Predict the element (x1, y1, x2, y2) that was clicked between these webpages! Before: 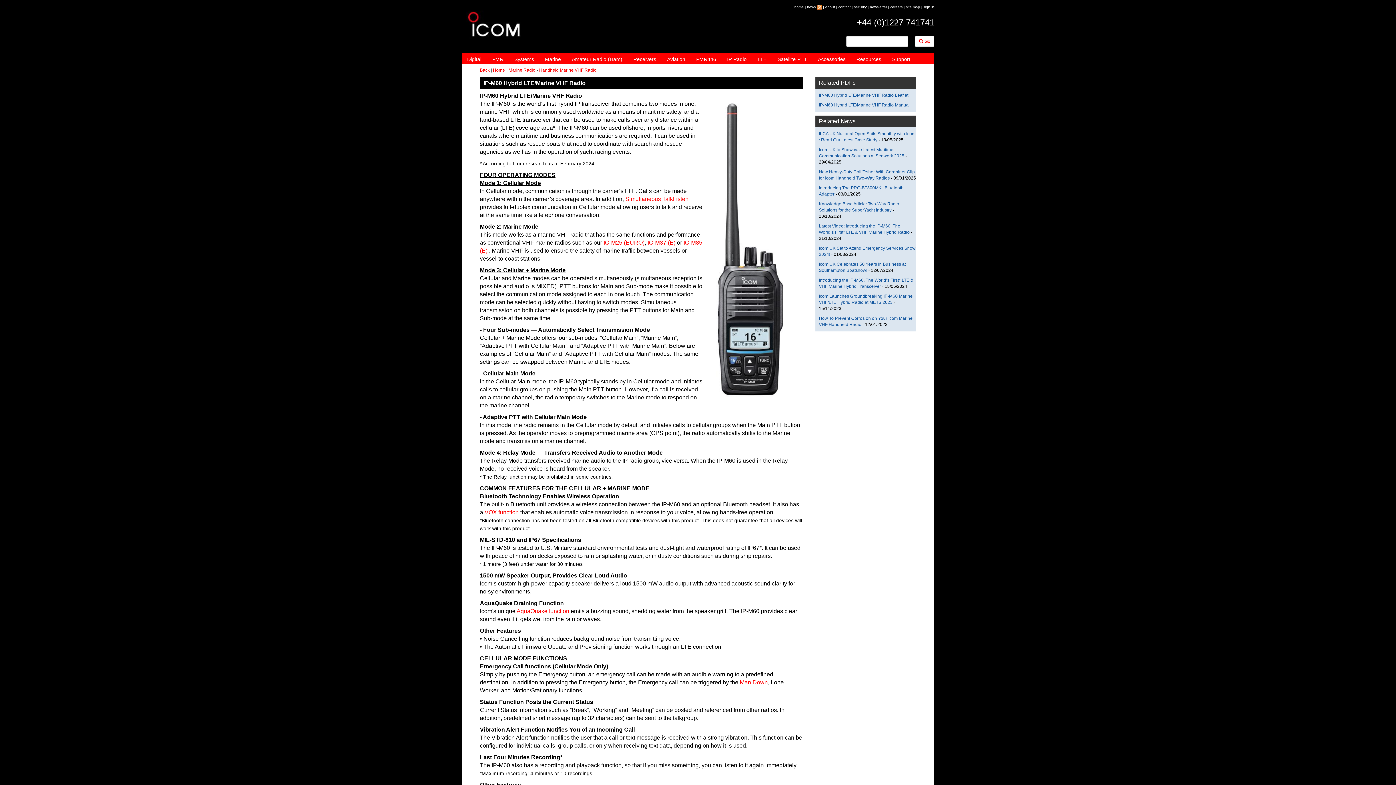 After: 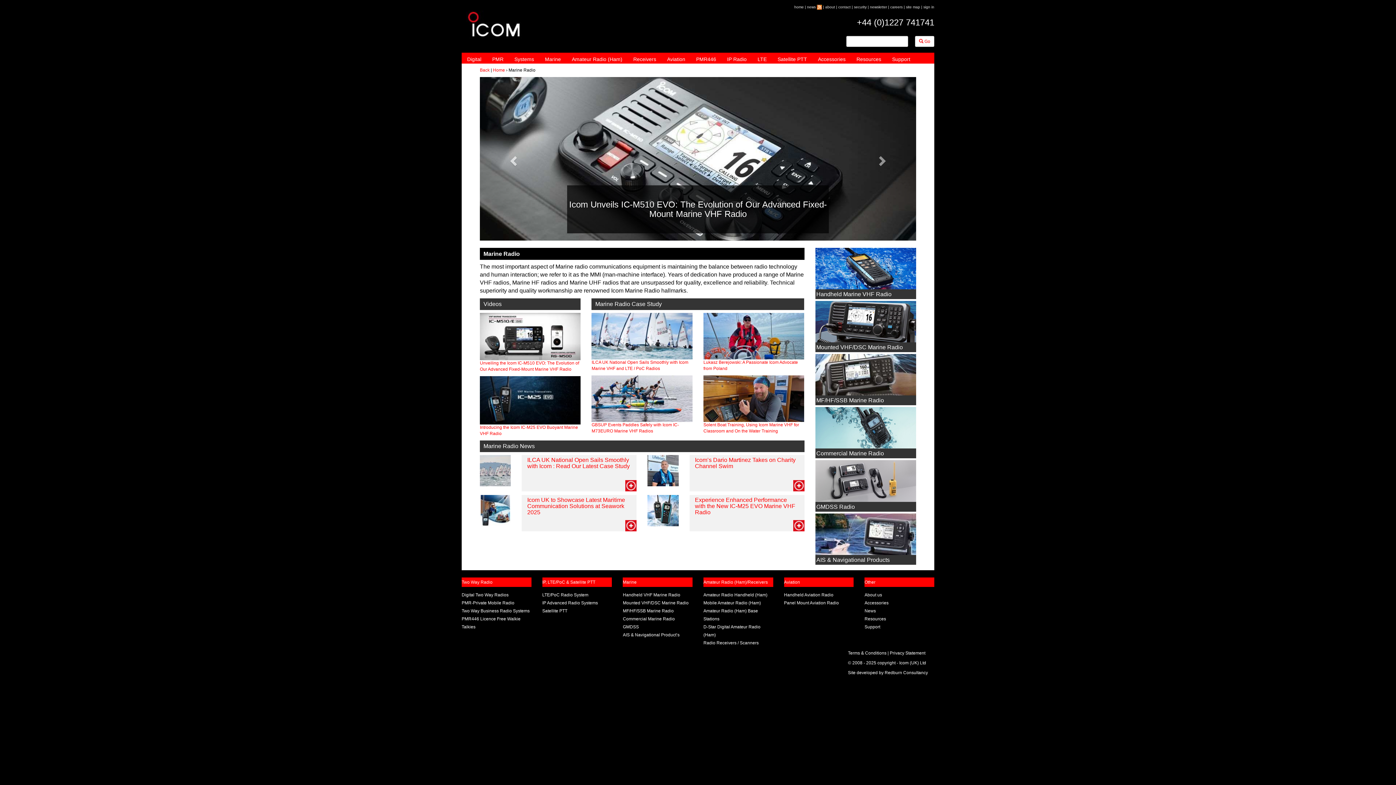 Action: label: Marine bbox: (545, 55, 561, 63)